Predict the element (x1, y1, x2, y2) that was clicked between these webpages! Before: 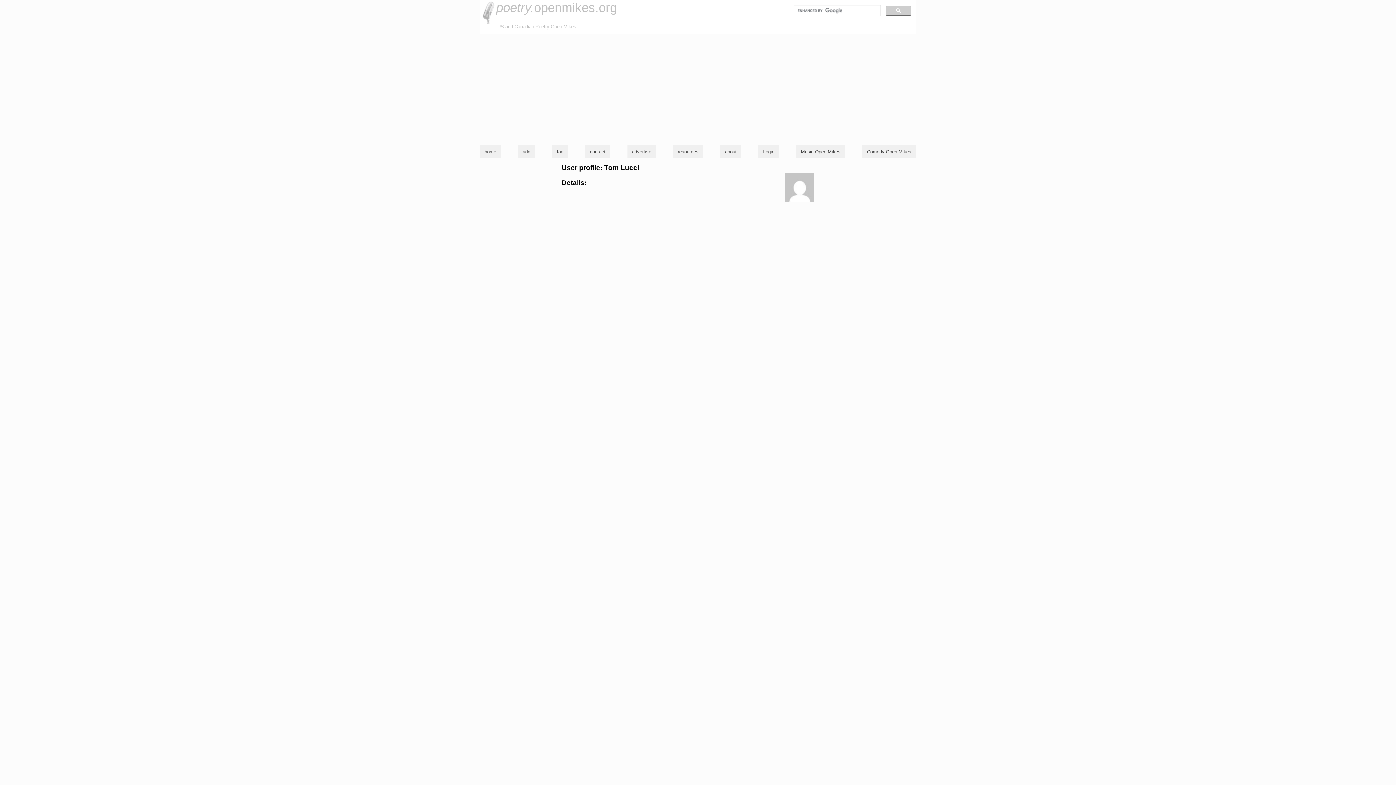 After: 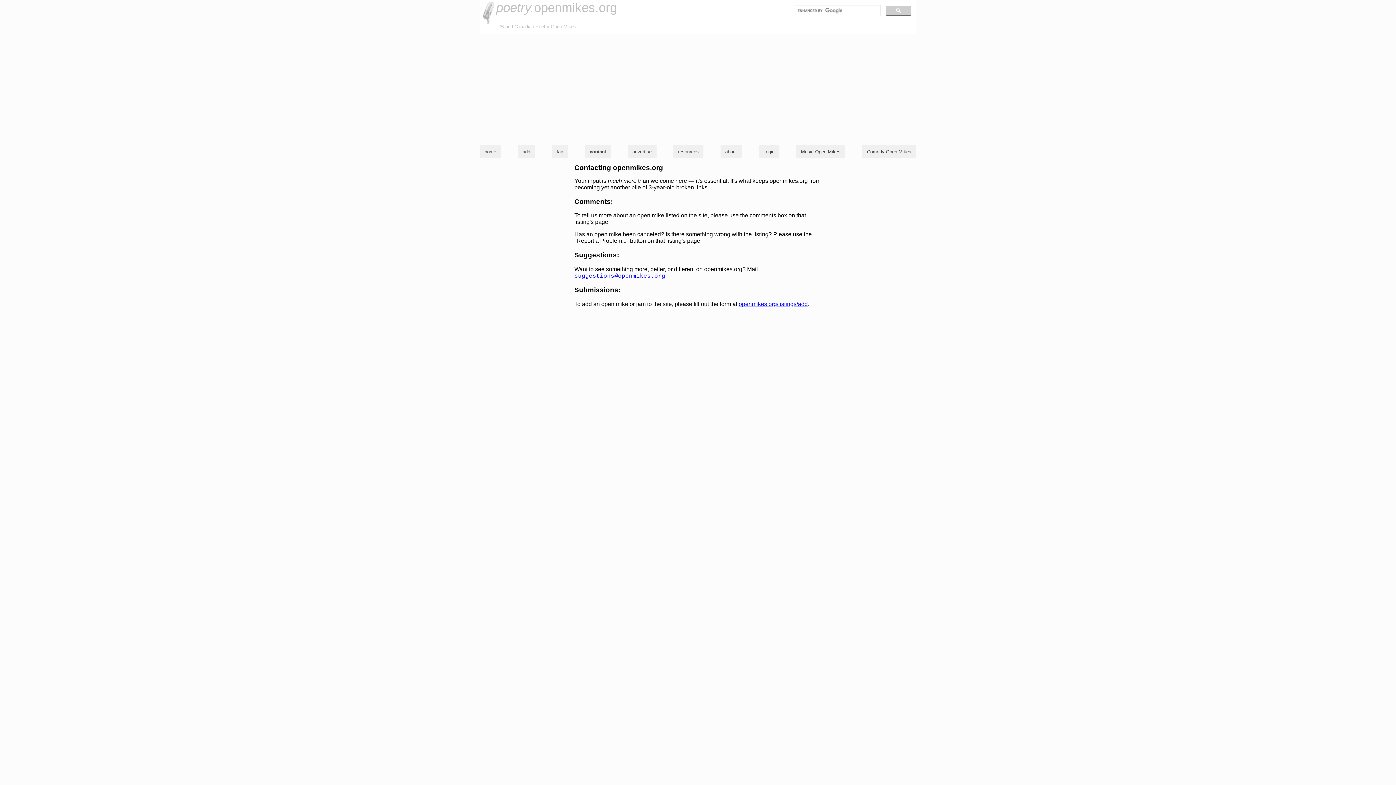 Action: bbox: (590, 149, 605, 154) label: contact